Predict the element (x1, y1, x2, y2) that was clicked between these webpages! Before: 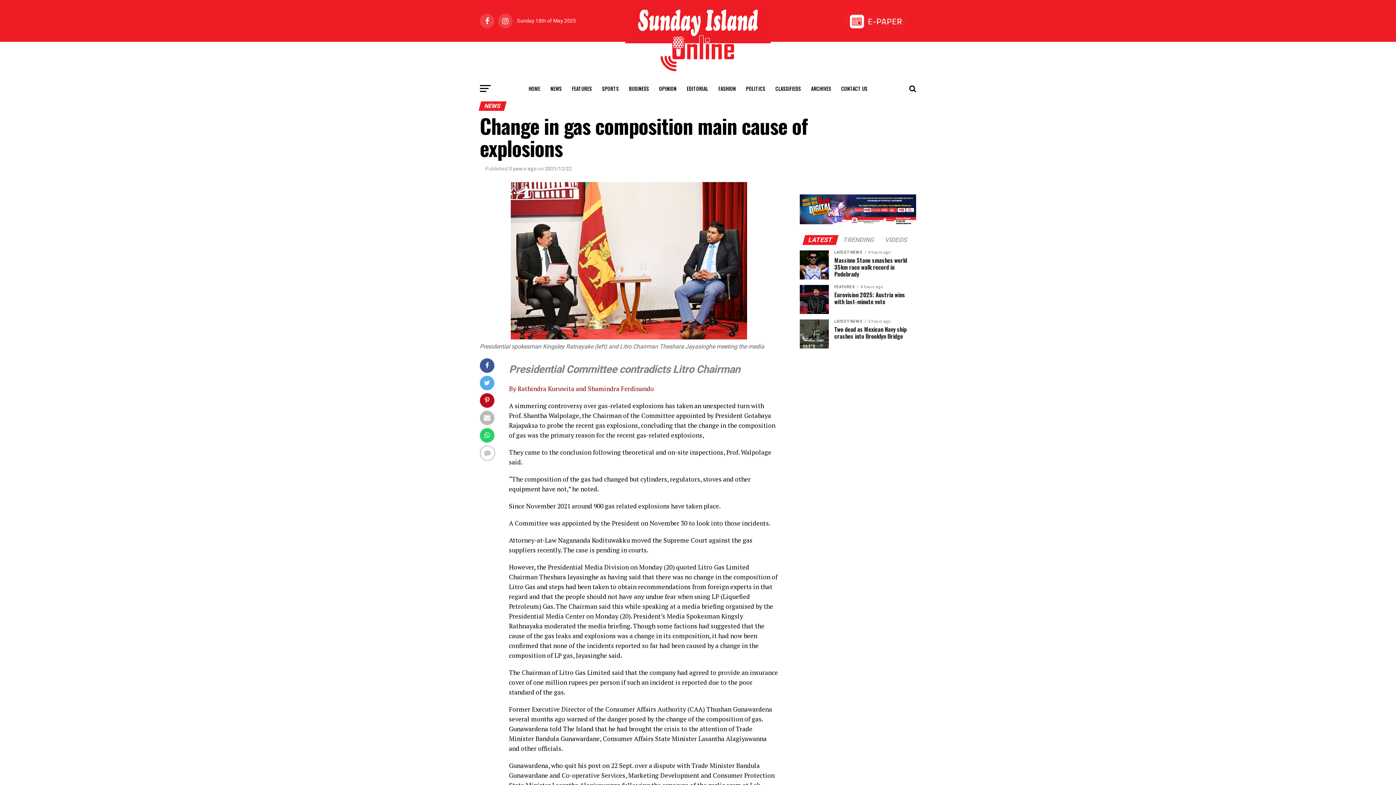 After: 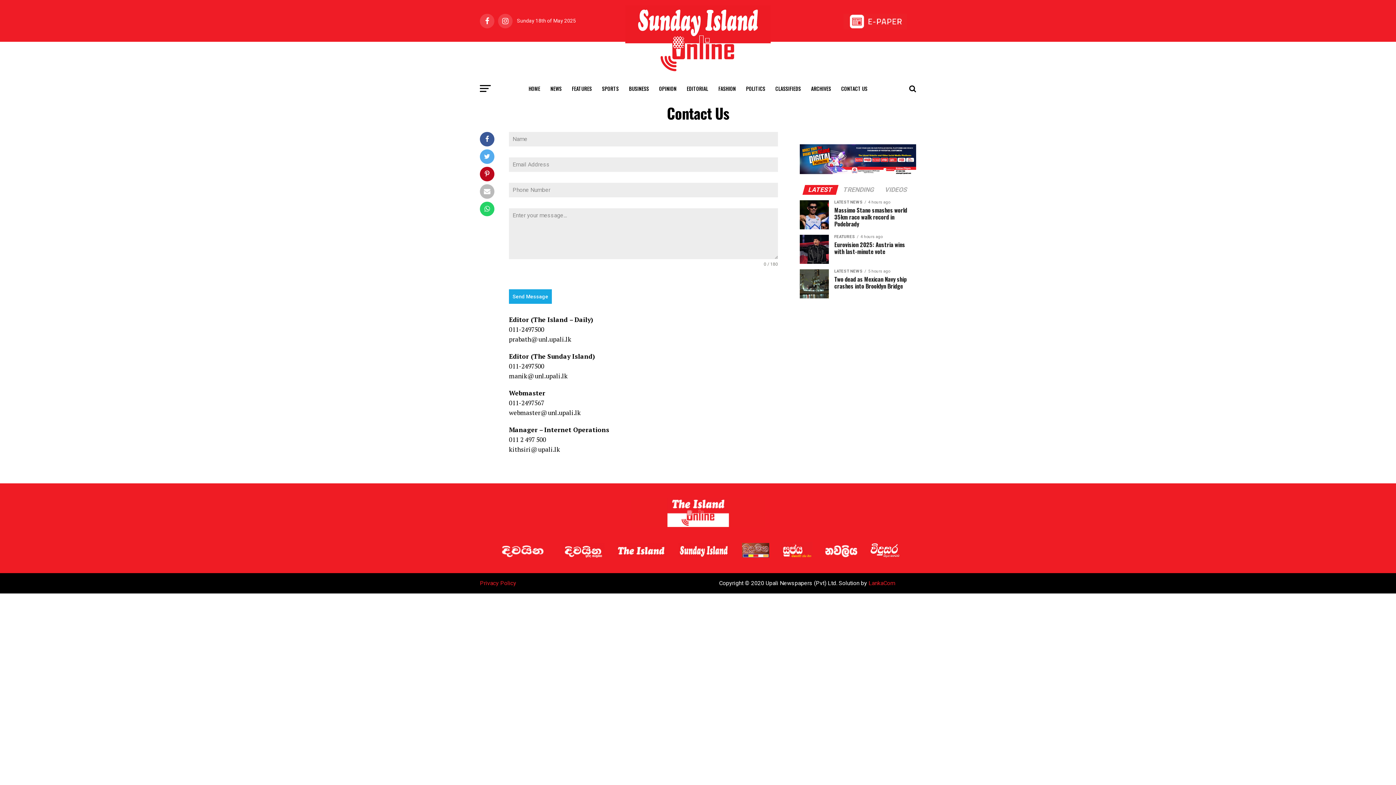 Action: bbox: (837, 79, 872, 97) label: CONTACT US